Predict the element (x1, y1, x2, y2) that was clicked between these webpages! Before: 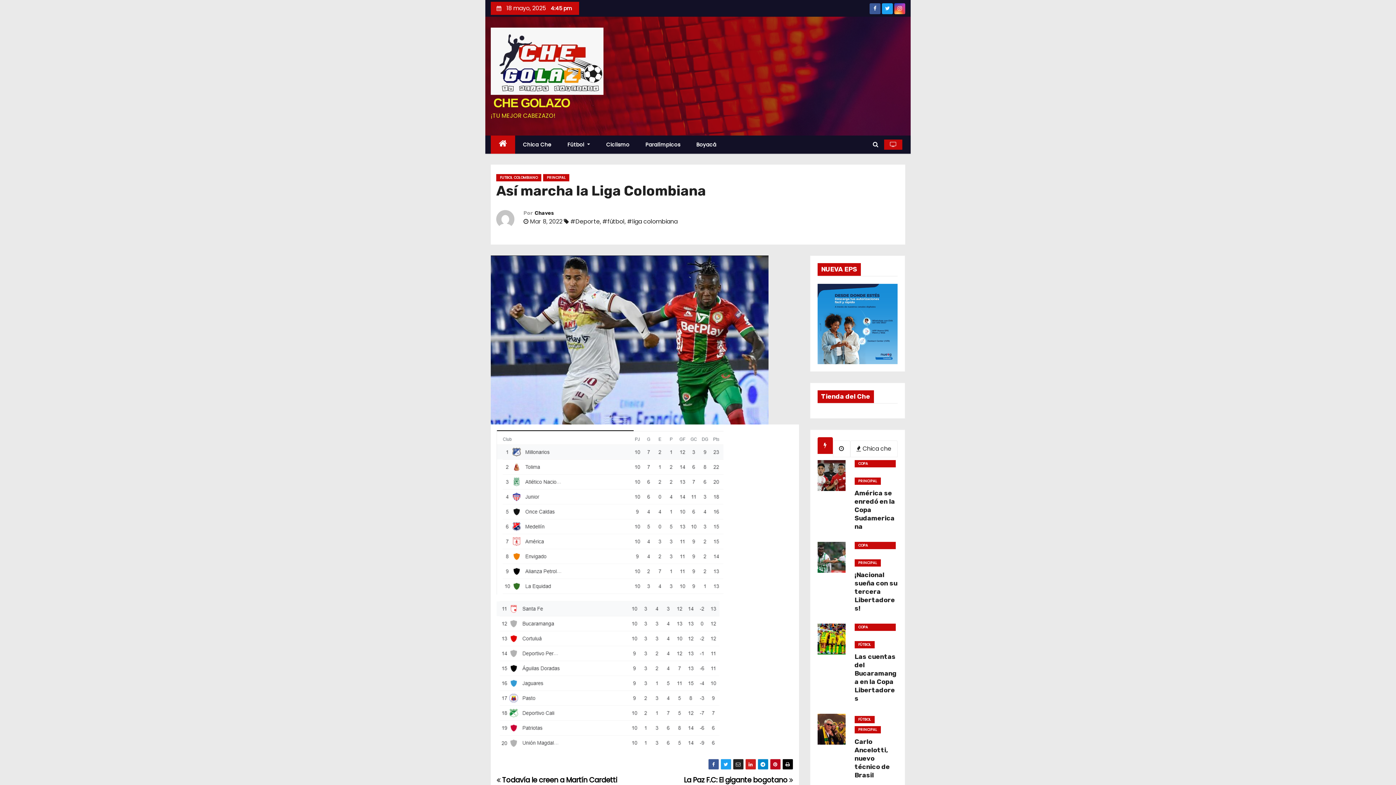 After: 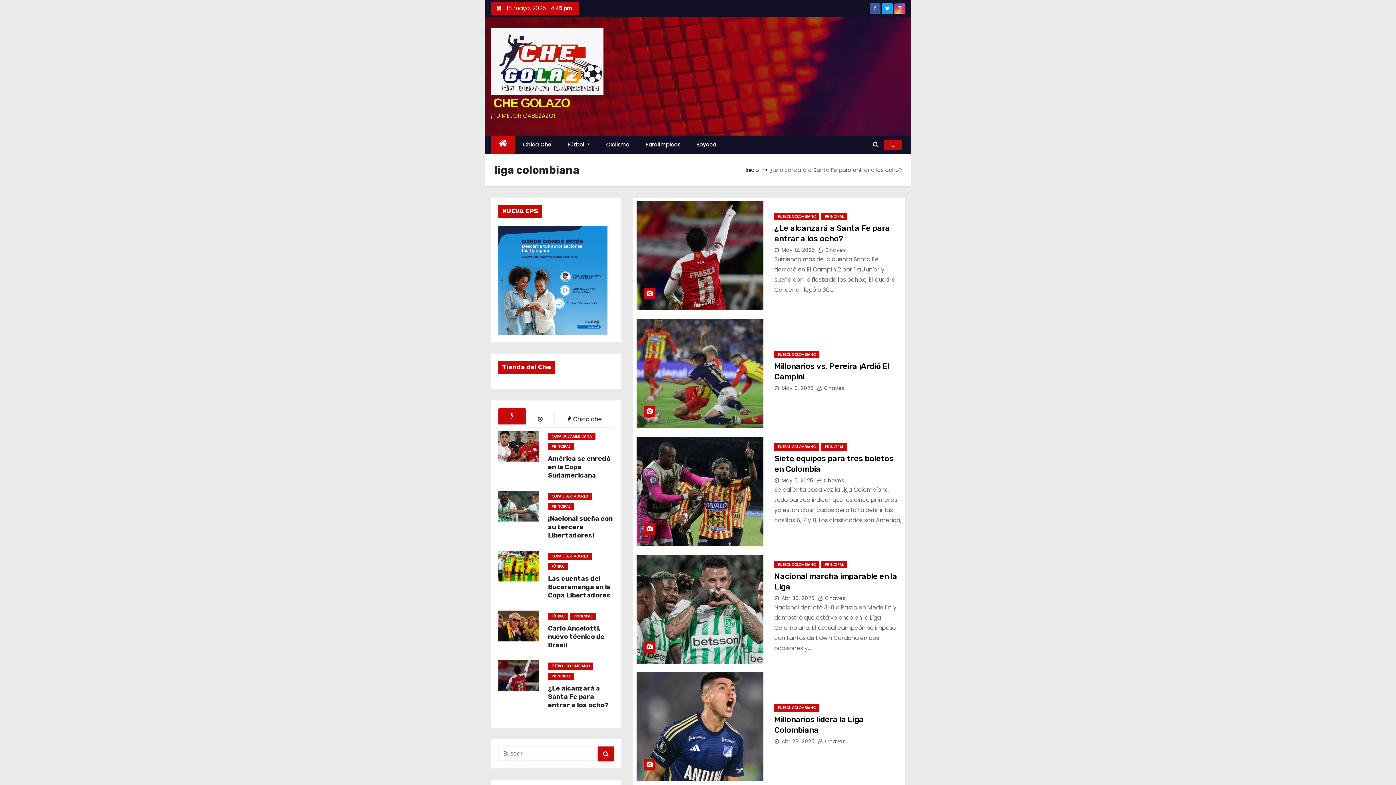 Action: label: #liga colombiana bbox: (627, 217, 677, 225)